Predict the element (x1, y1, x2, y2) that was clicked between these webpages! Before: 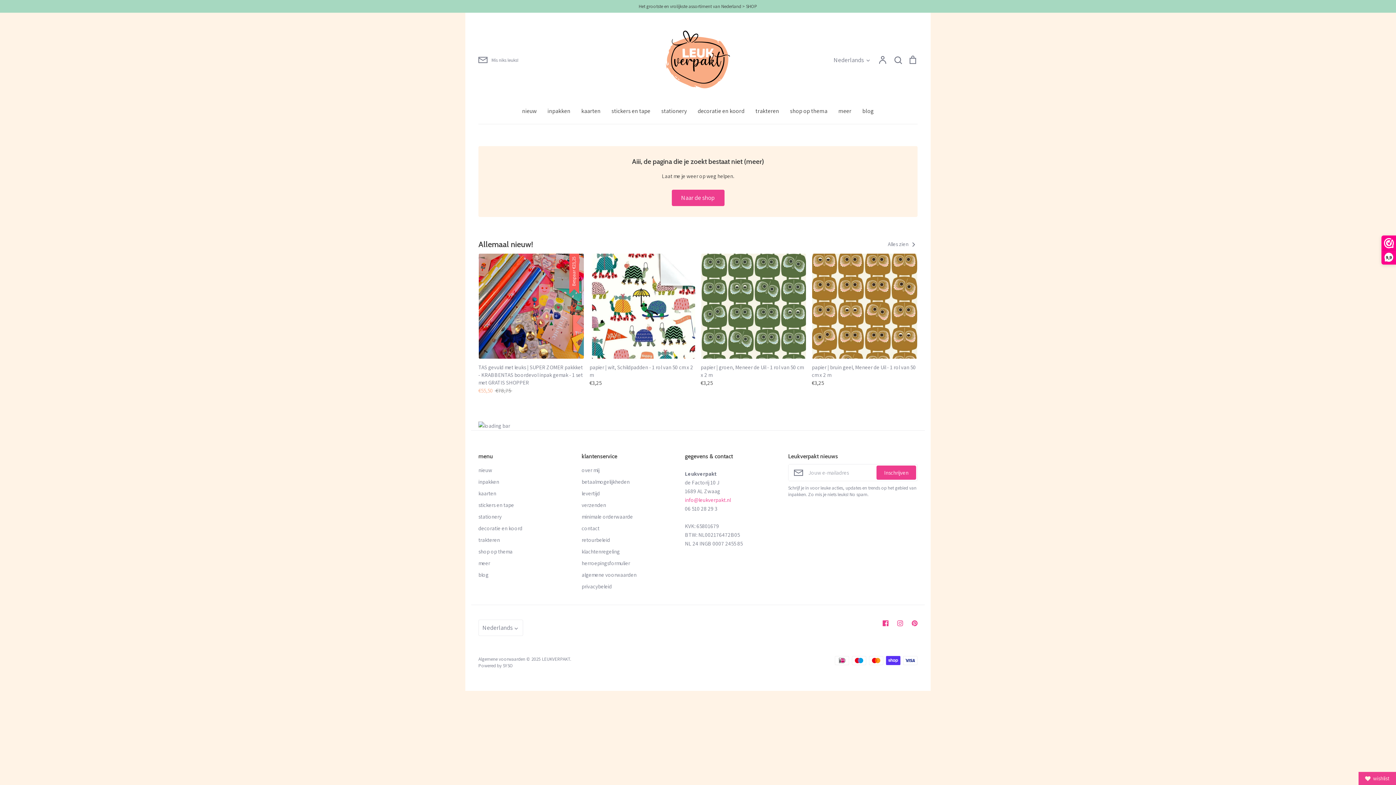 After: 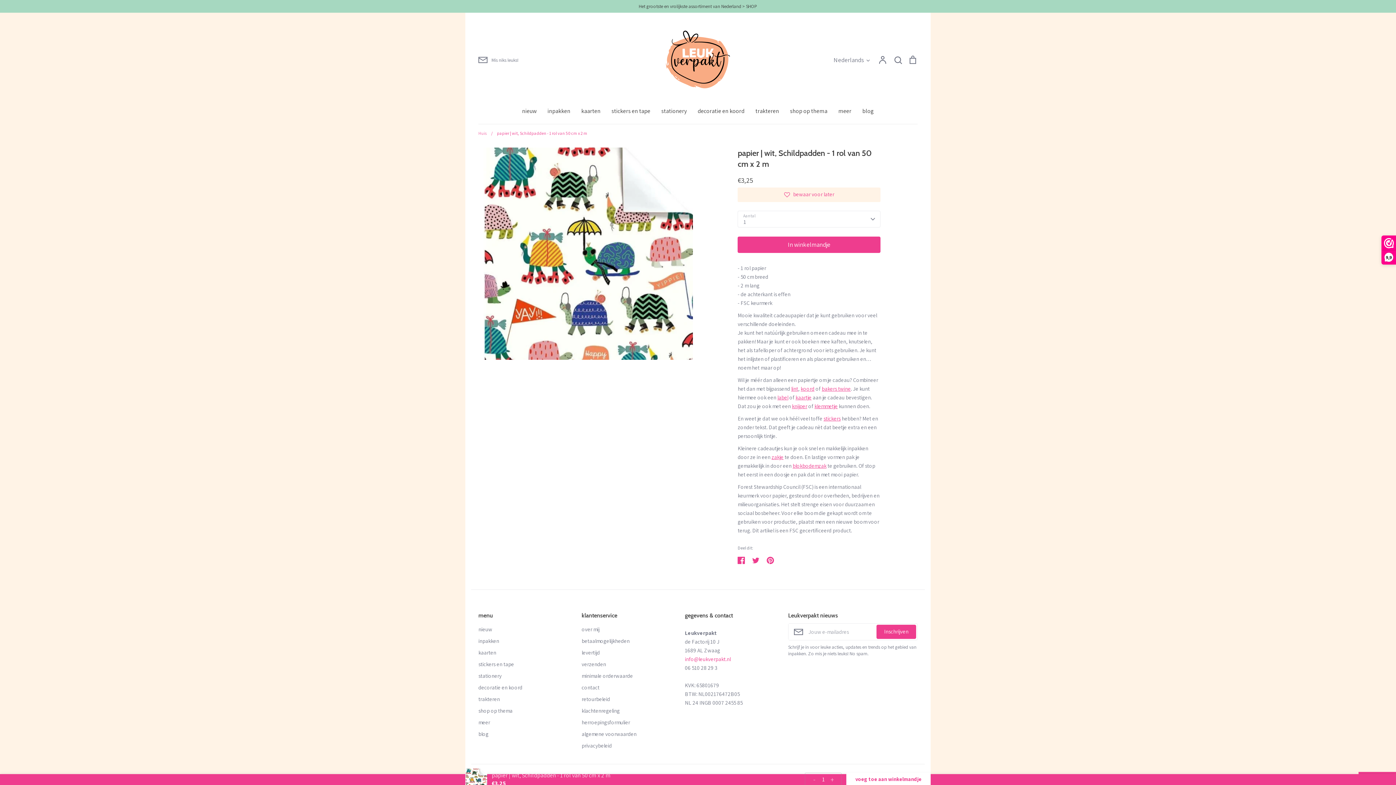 Action: label: papier | wit, Schildpadden - 1 rol van 50 cm x 2 m
€3,25 bbox: (589, 253, 695, 387)